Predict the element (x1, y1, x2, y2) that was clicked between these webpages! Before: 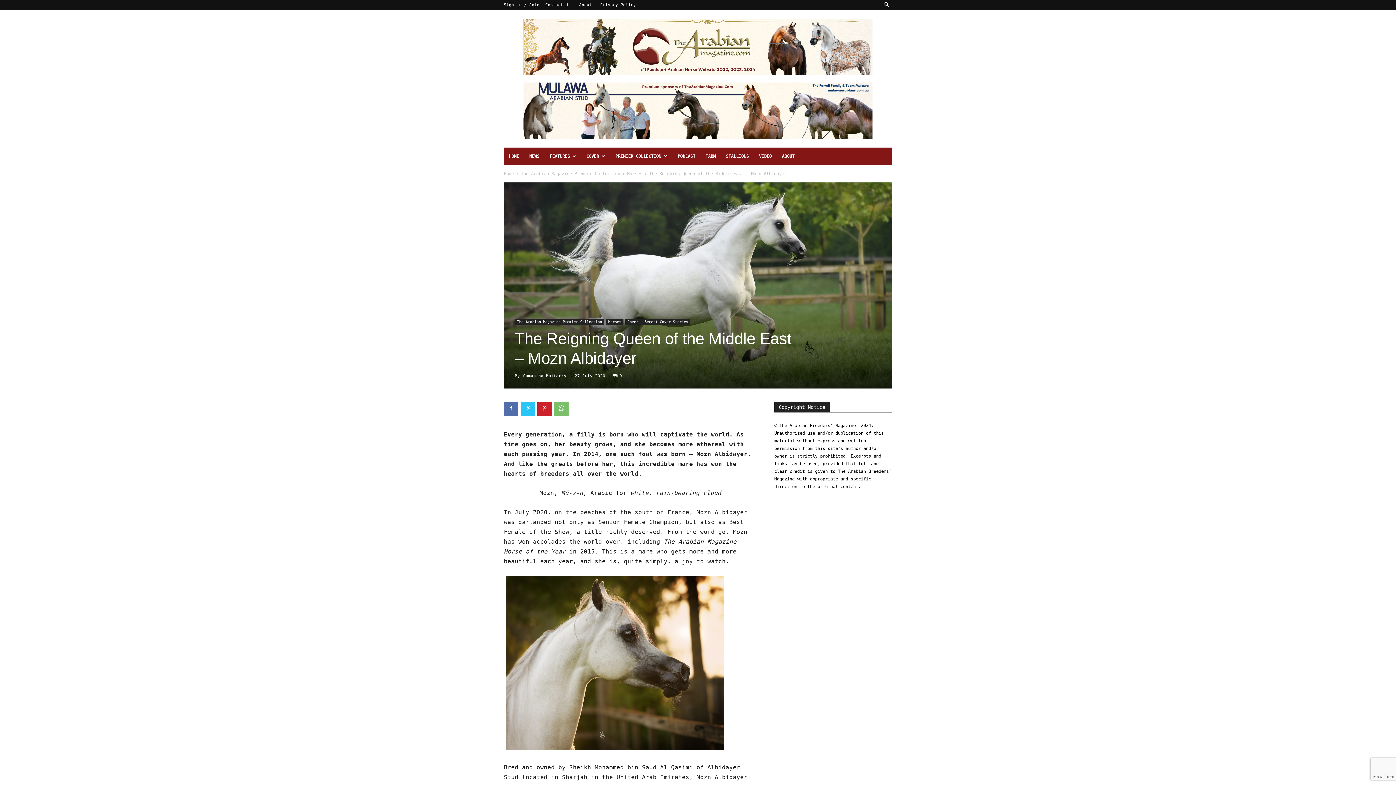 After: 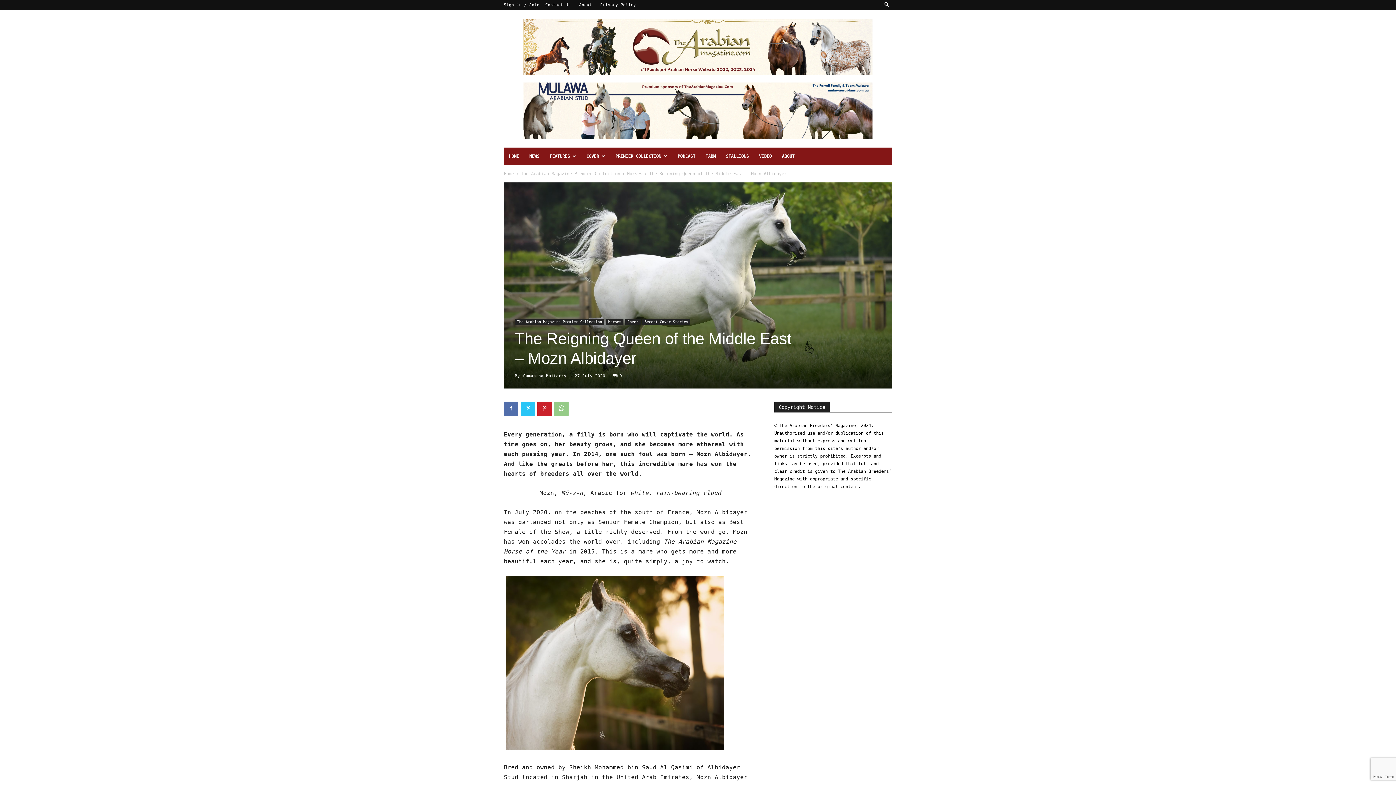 Action: bbox: (554, 401, 568, 416)